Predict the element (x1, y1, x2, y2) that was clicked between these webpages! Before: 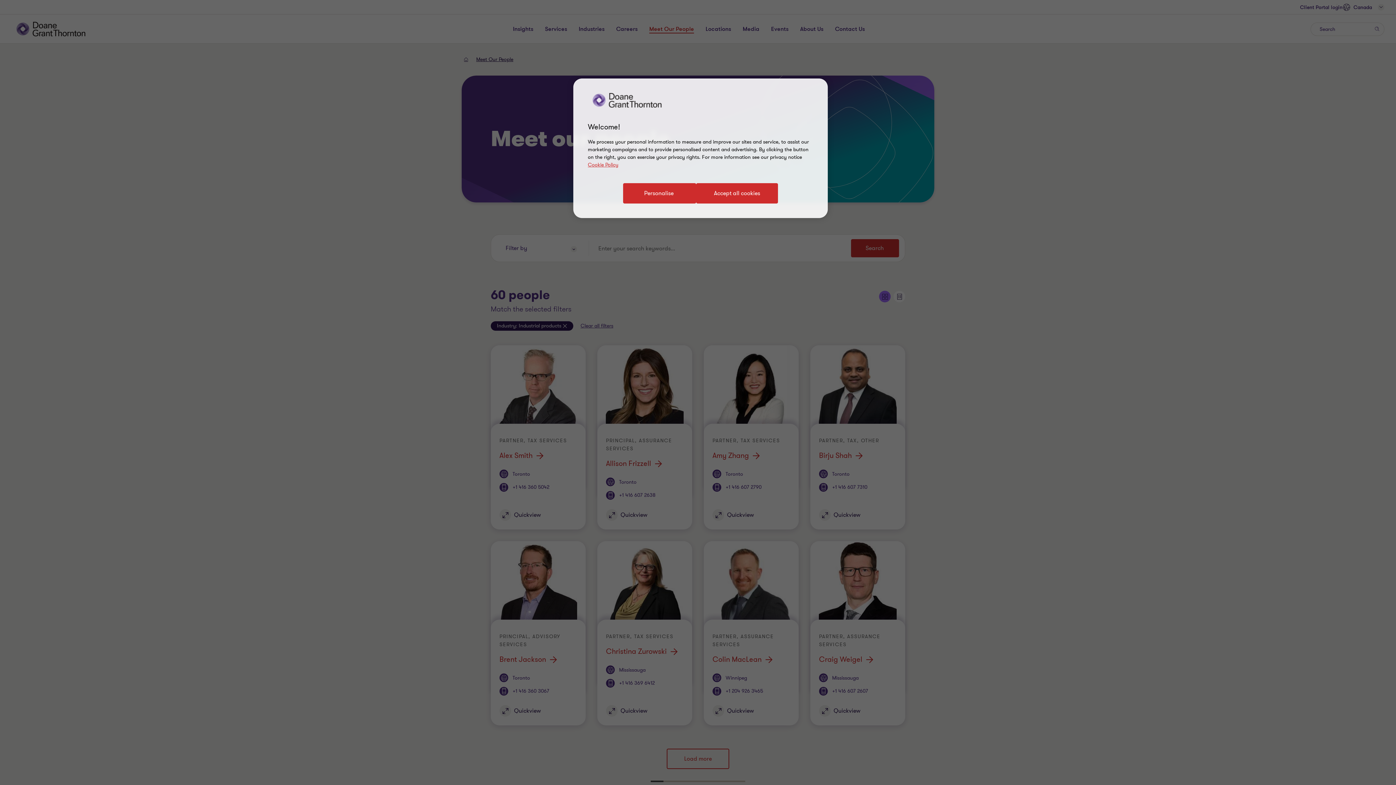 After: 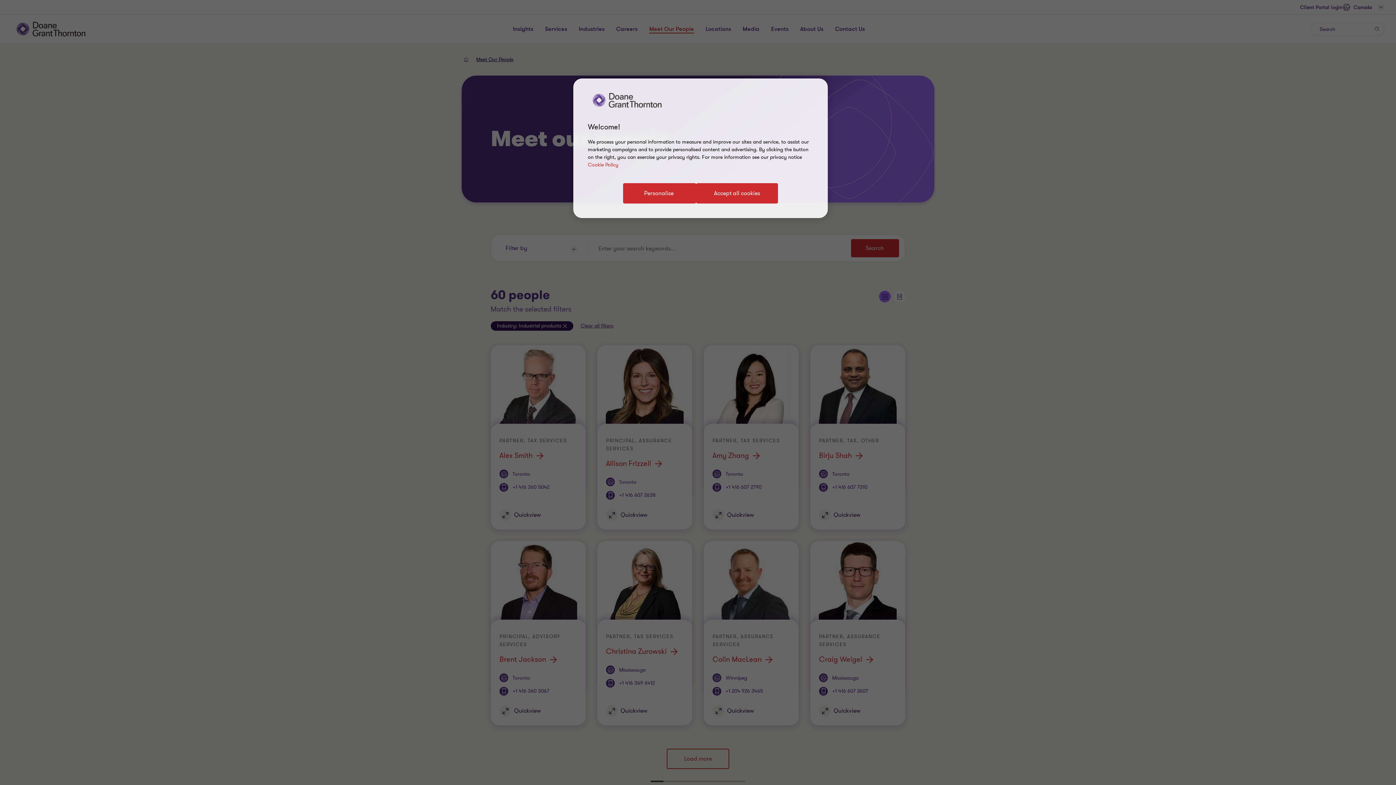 Action: label: Cookie Policy bbox: (588, 161, 618, 168)